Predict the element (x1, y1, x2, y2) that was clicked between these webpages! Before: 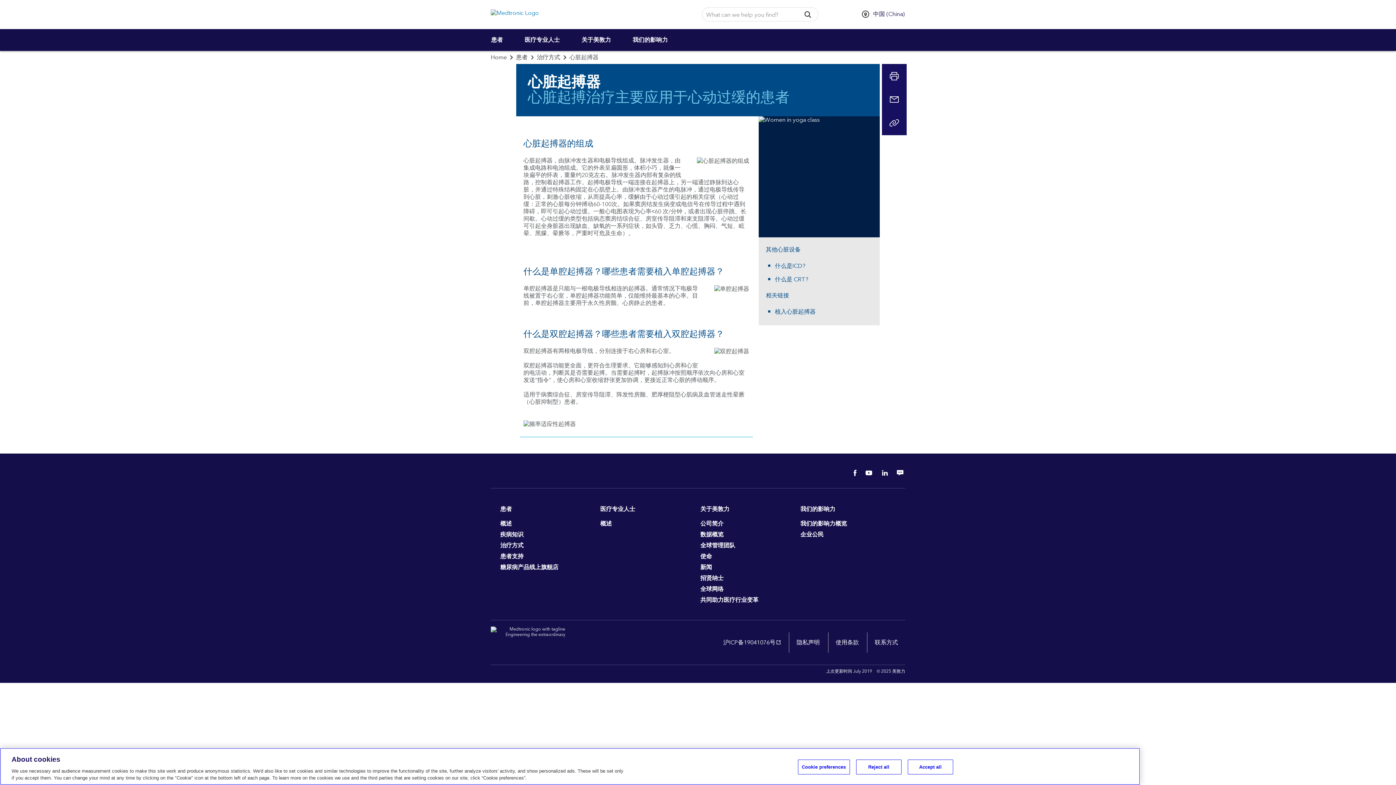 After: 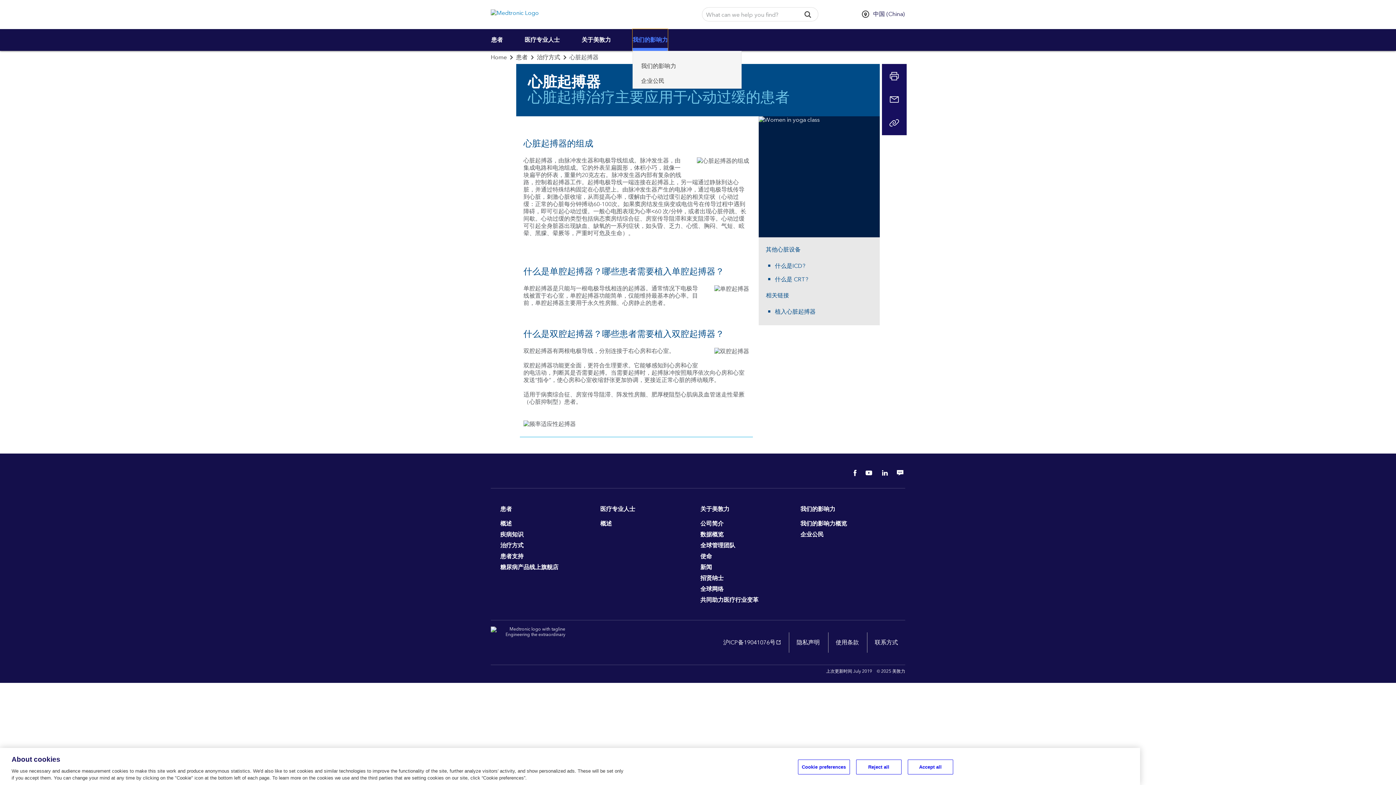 Action: label: 我们的影响力 bbox: (632, 29, 668, 50)